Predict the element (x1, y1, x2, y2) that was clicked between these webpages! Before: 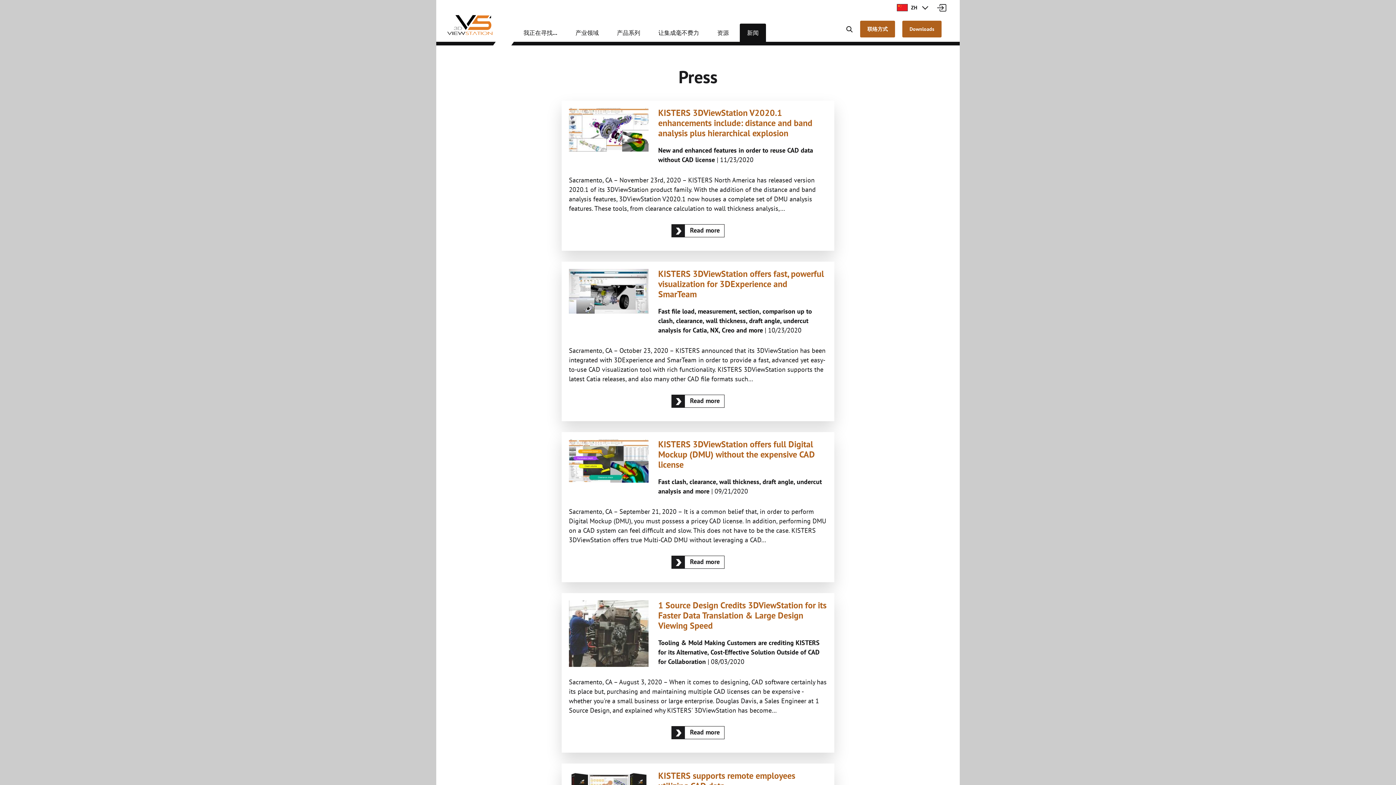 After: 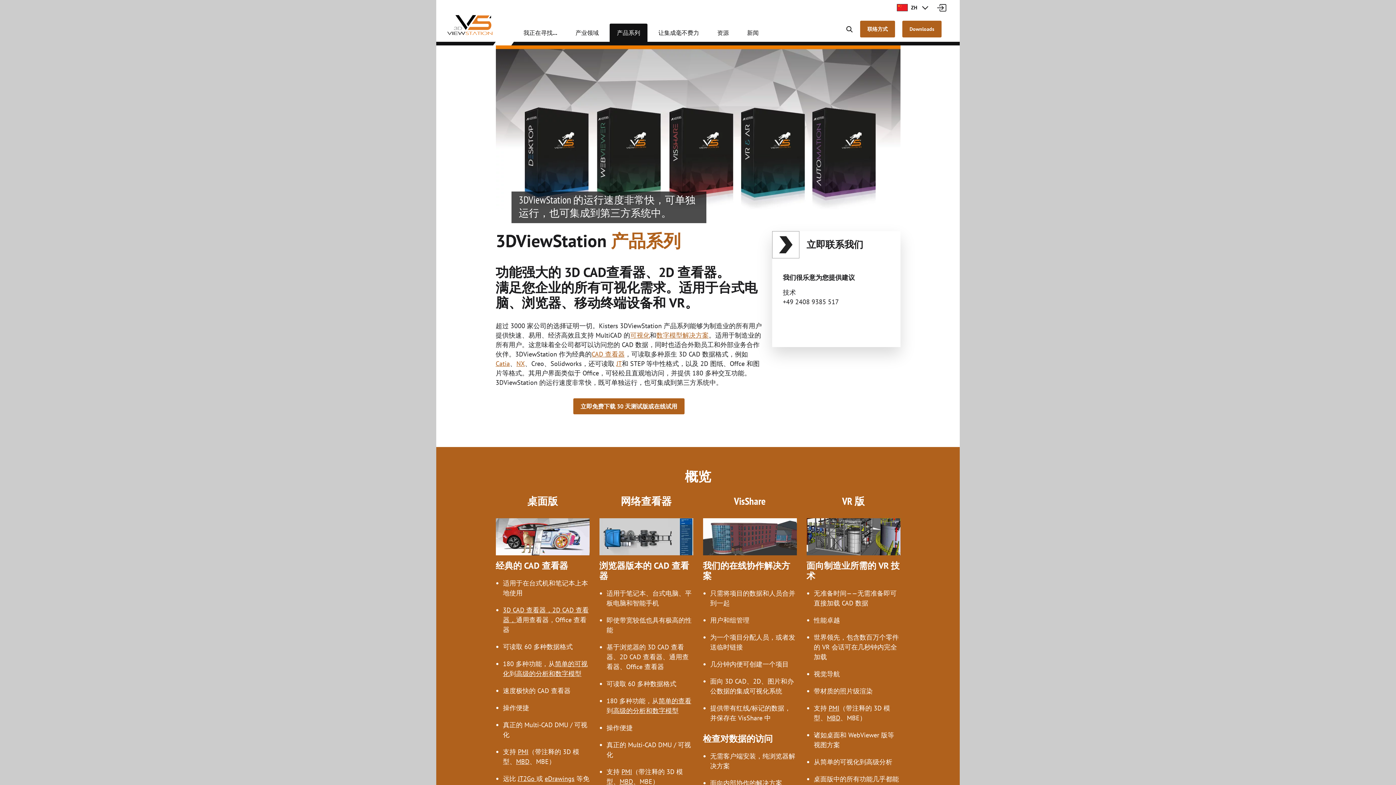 Action: bbox: (609, 23, 647, 45) label: 产品系列